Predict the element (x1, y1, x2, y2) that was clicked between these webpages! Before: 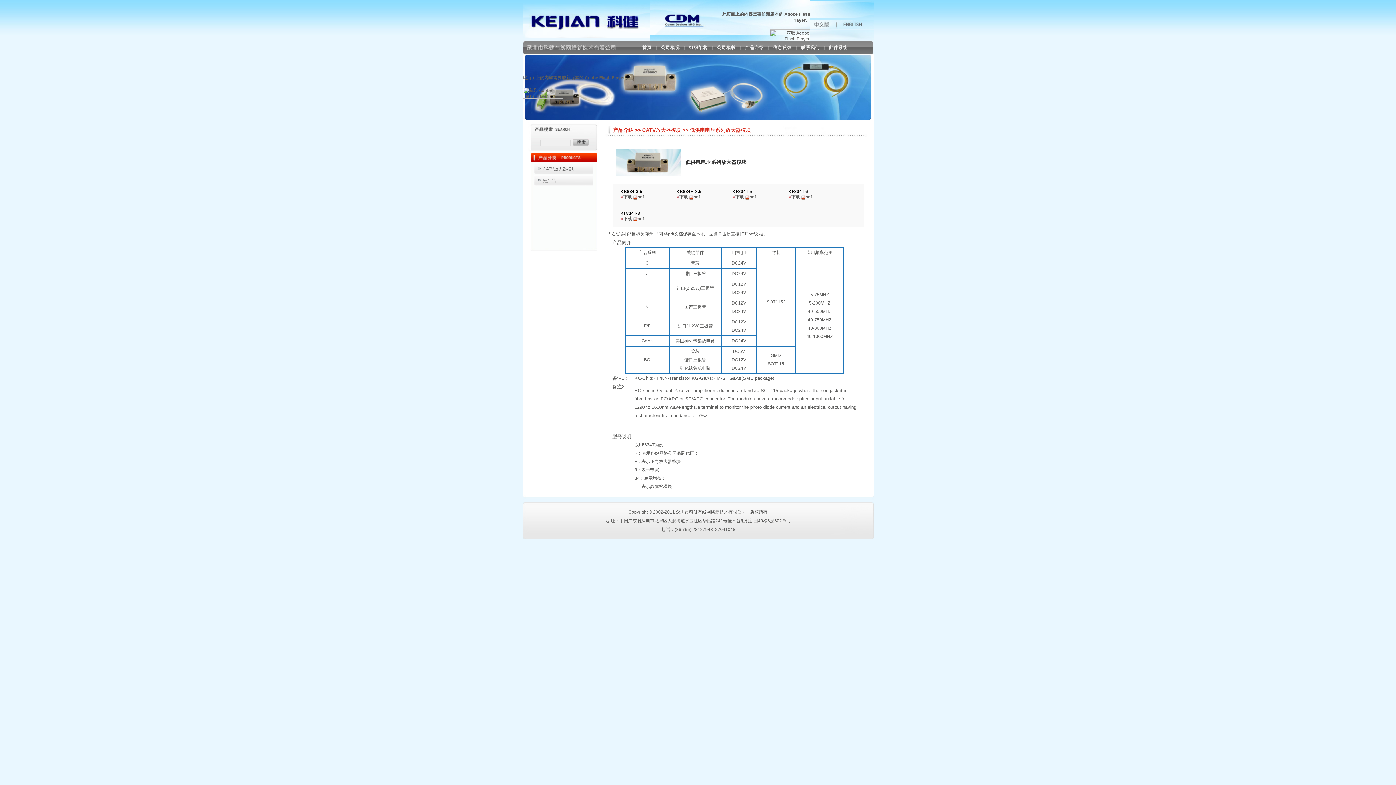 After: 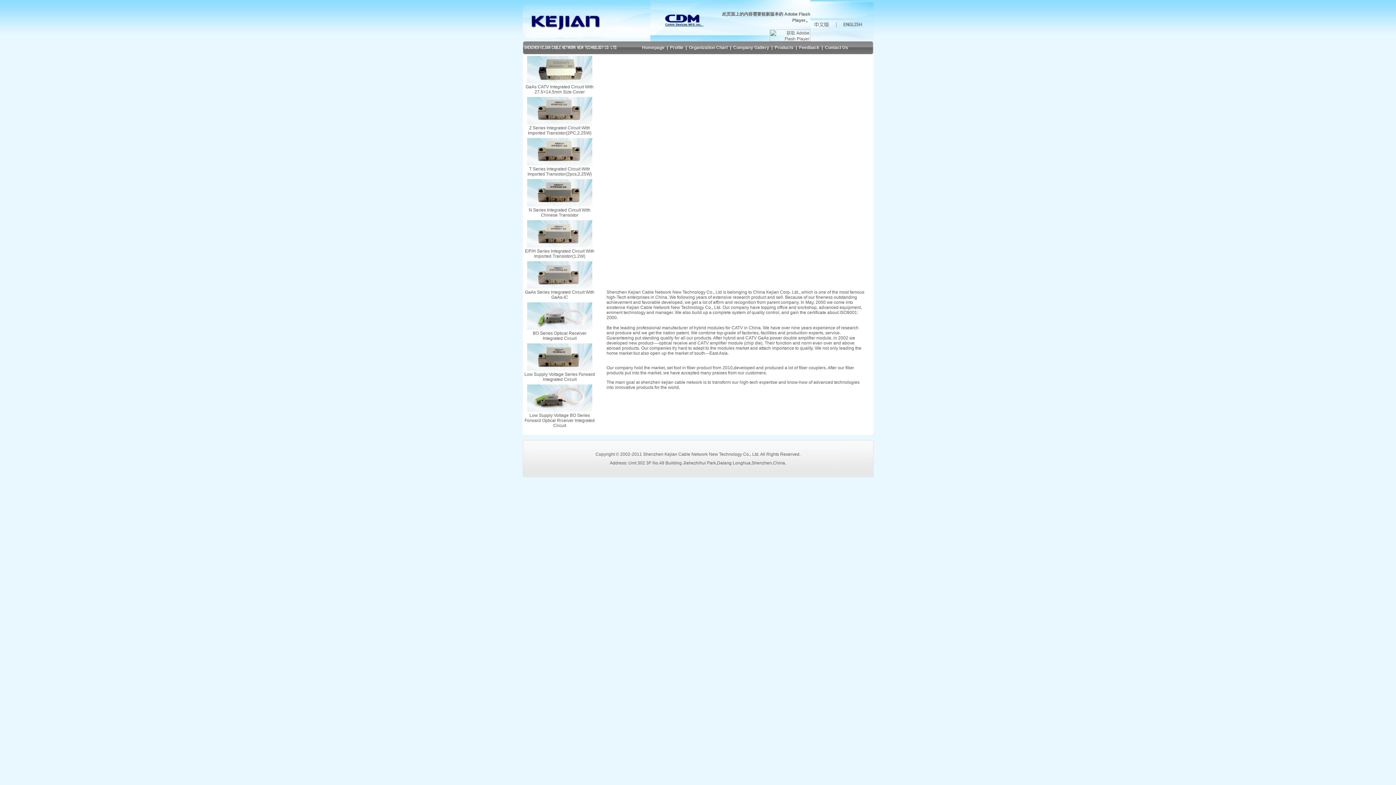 Action: bbox: (840, 24, 873, 29)